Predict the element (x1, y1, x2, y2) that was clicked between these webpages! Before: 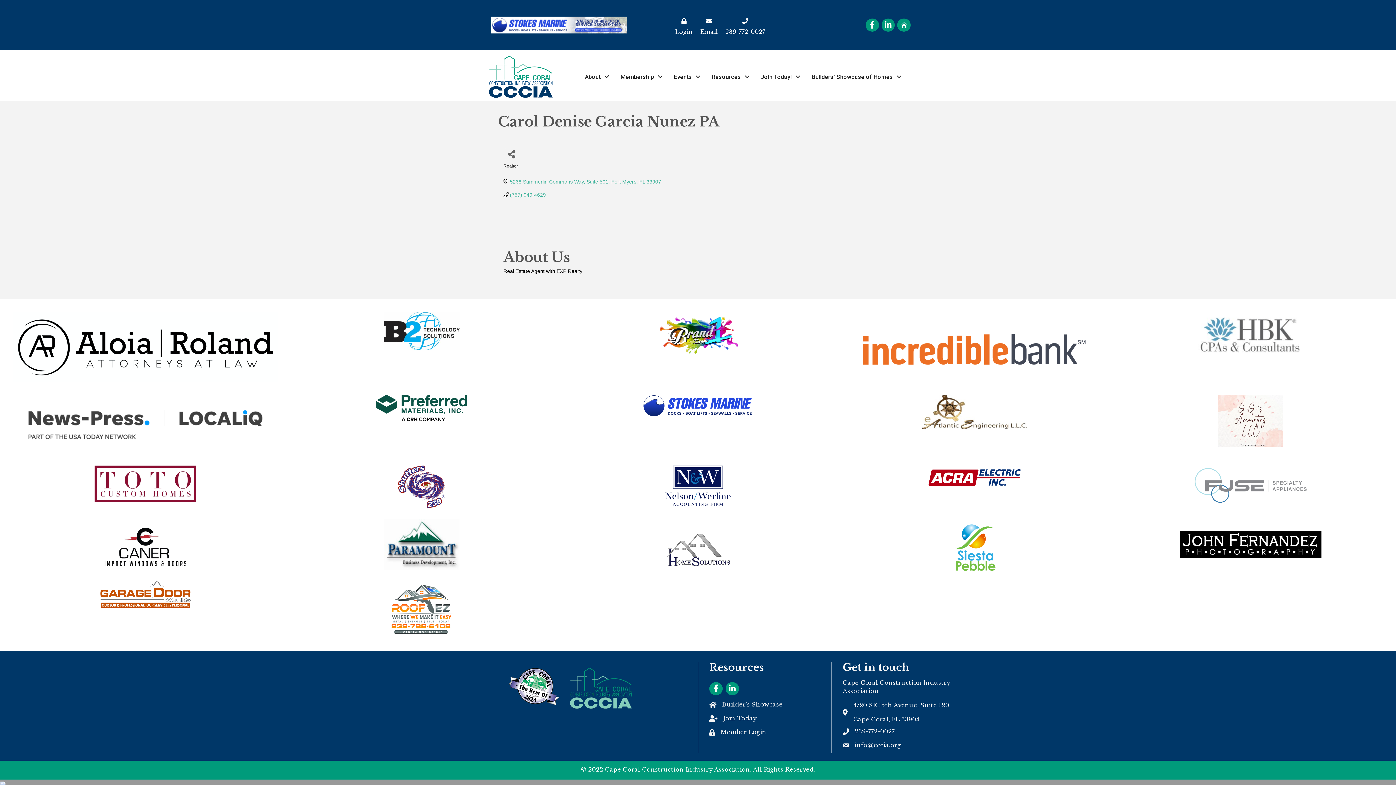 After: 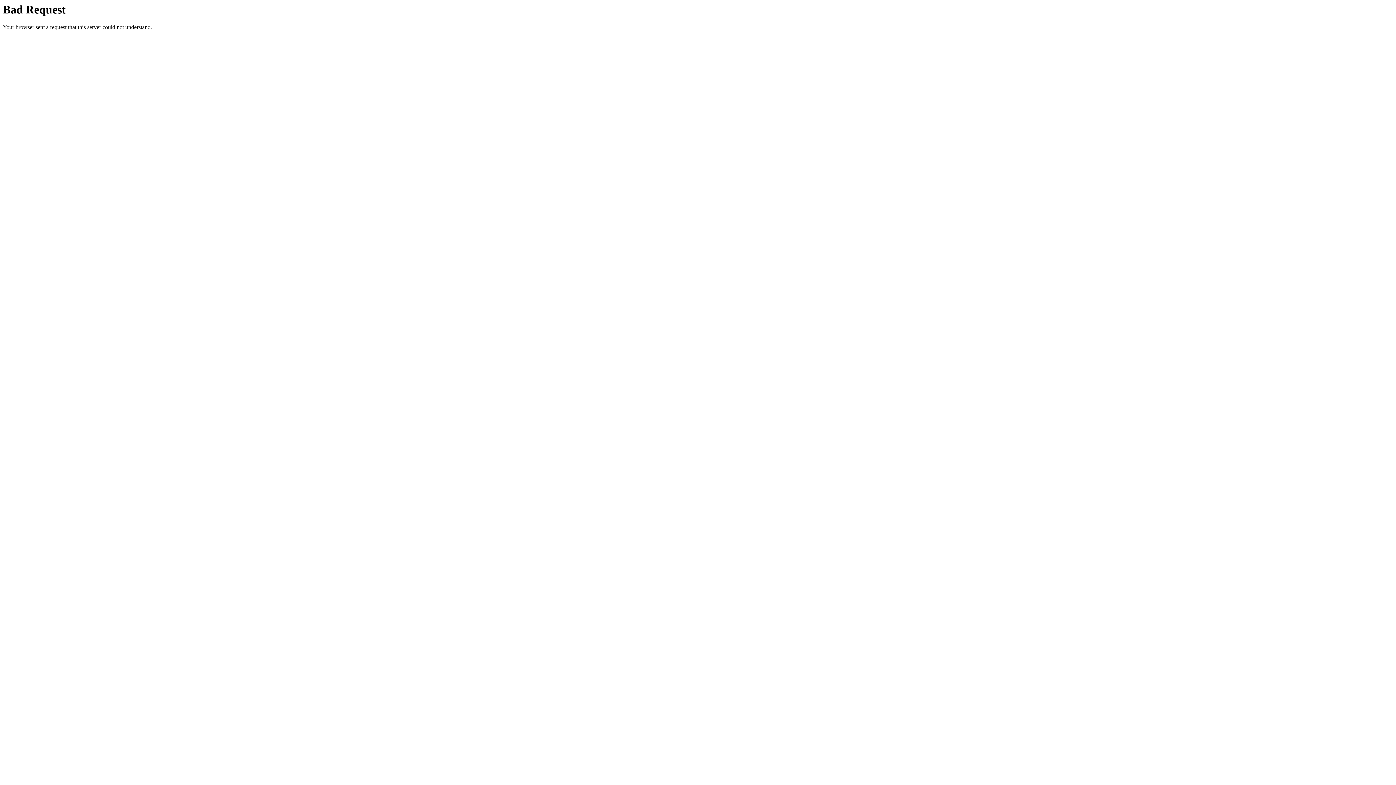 Action: bbox: (383, 326, 460, 334)